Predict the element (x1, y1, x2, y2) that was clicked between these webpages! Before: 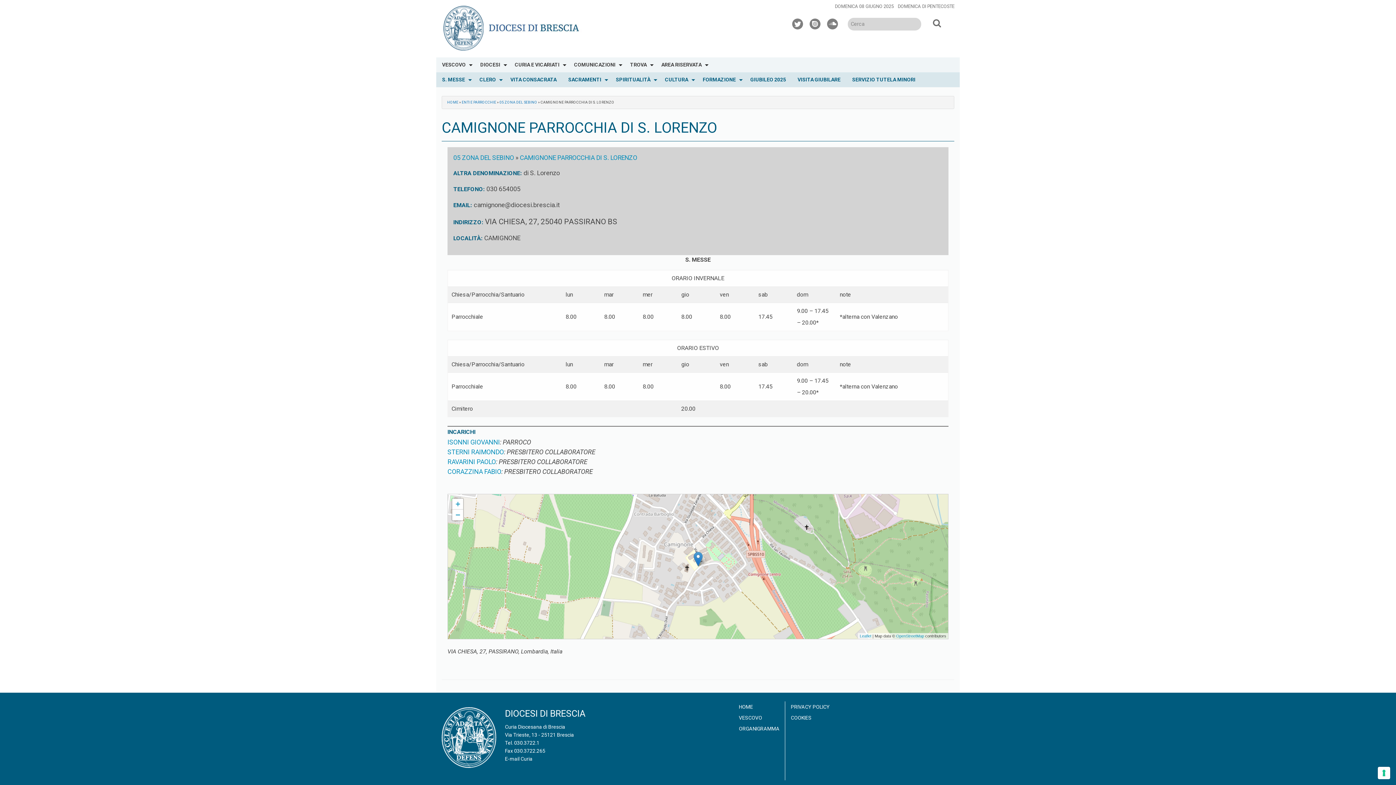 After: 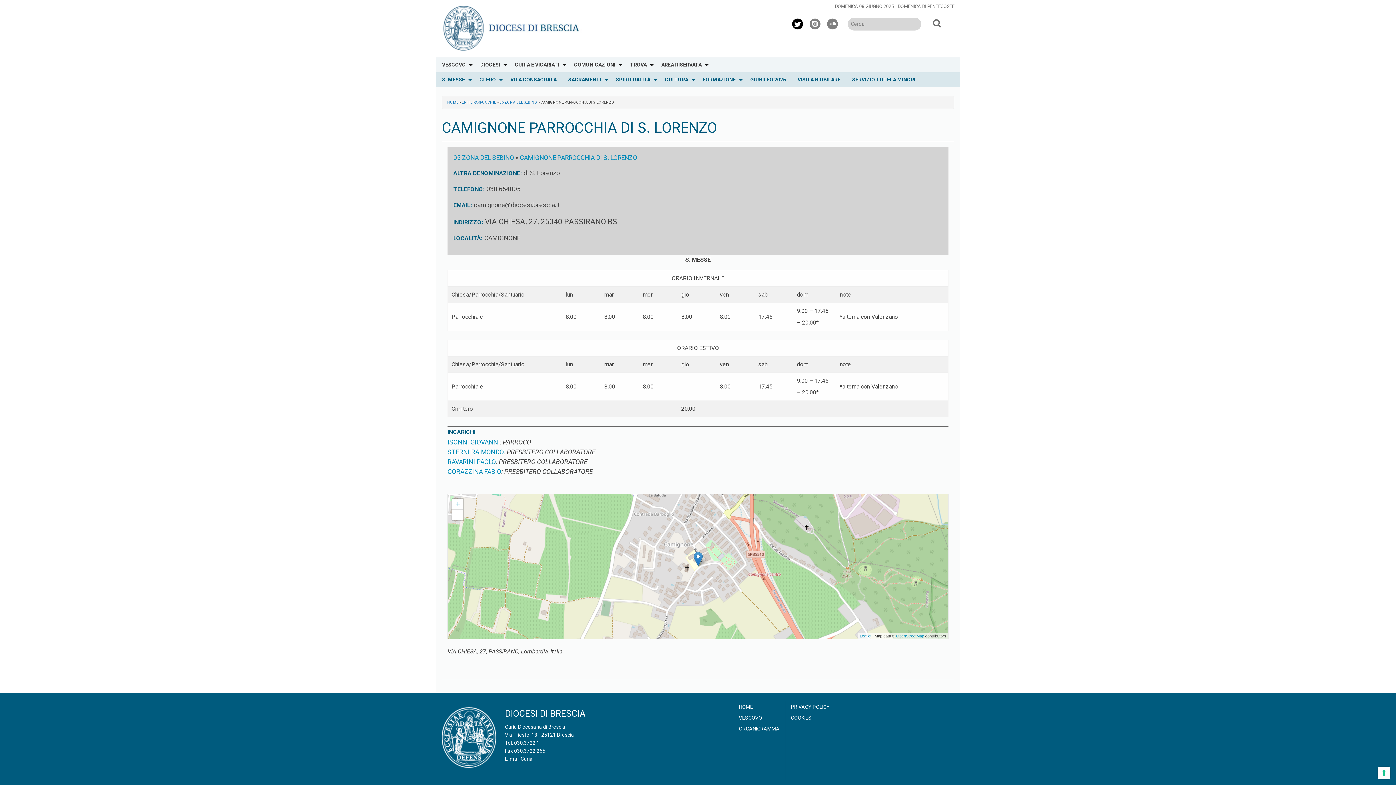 Action: bbox: (792, 18, 804, 27) label: twitter